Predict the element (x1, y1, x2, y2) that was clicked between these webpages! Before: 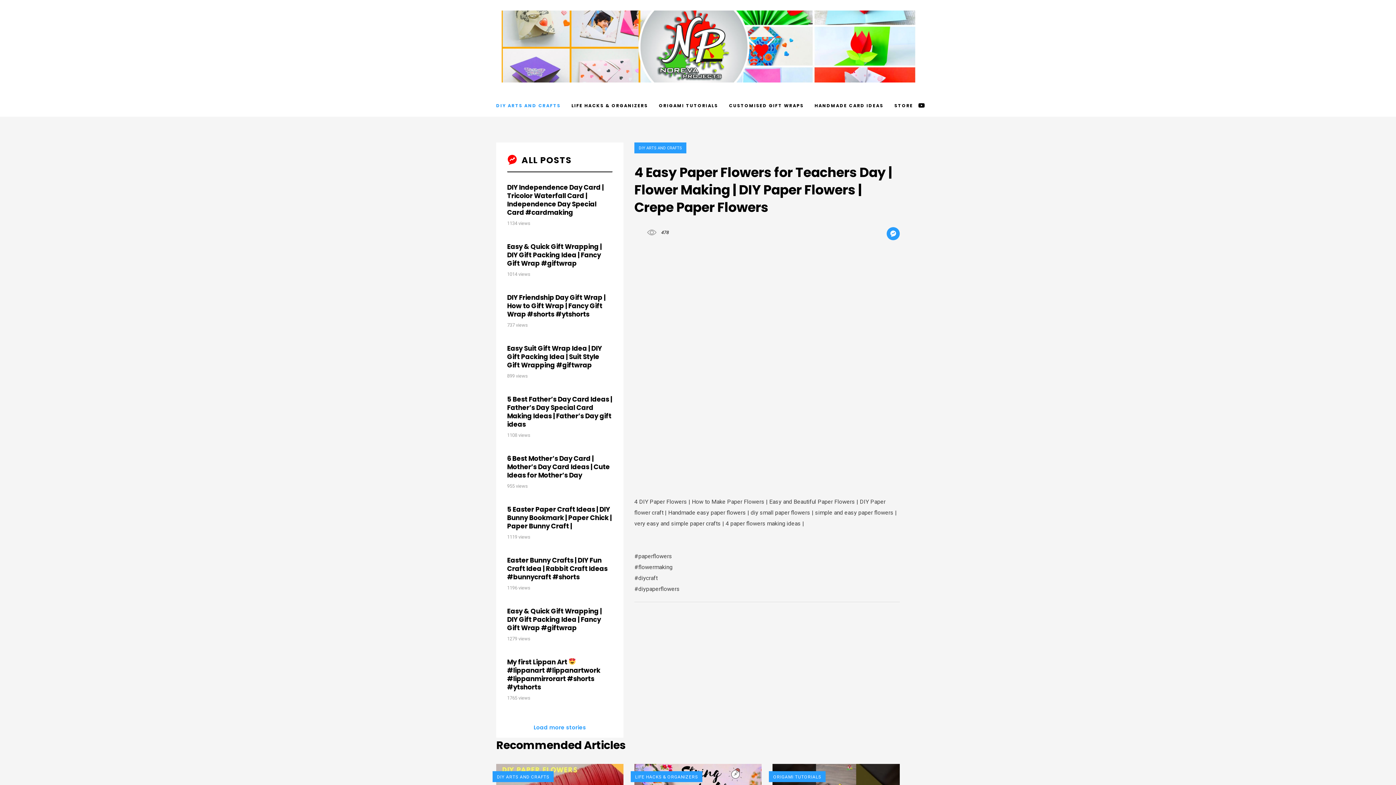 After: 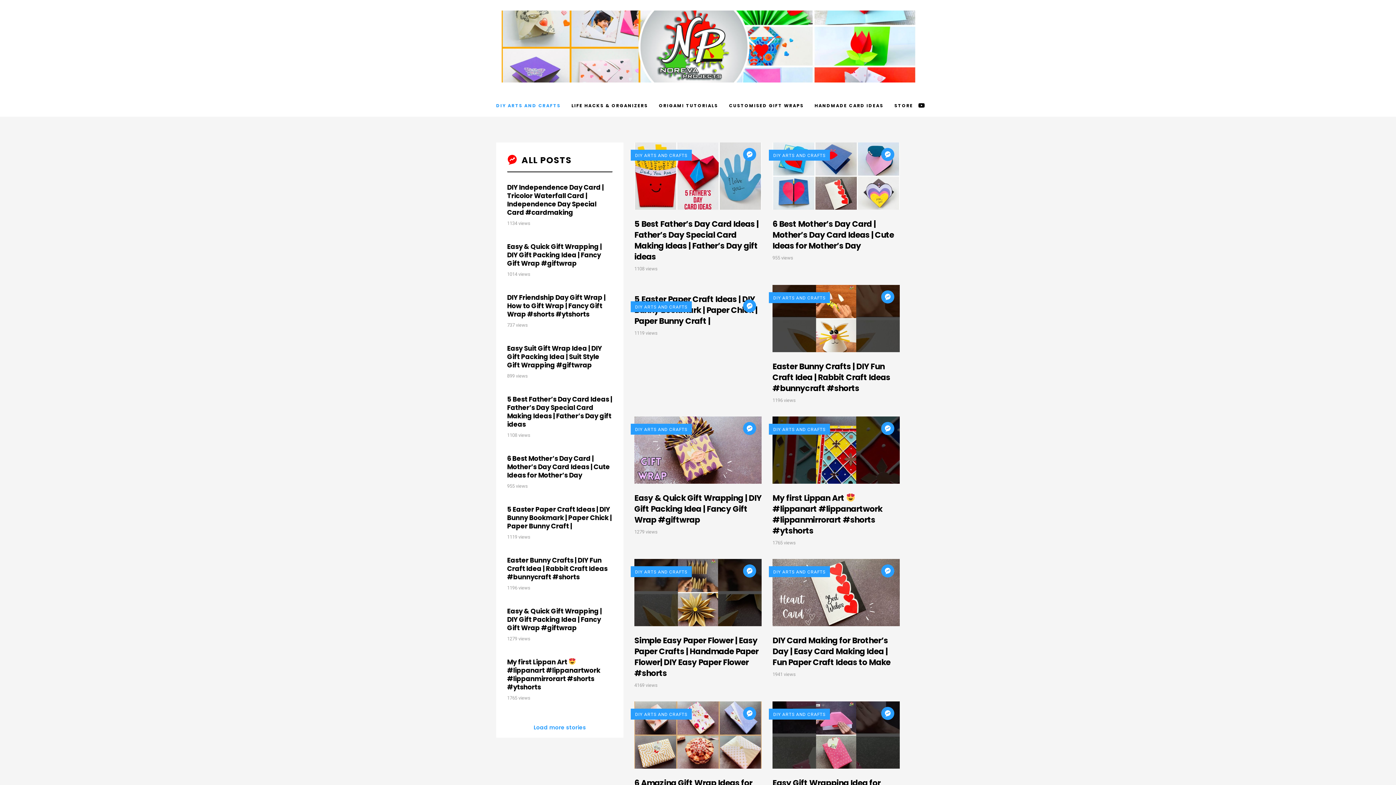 Action: label: DIY ARTS AND CRAFTS bbox: (492, 771, 553, 782)